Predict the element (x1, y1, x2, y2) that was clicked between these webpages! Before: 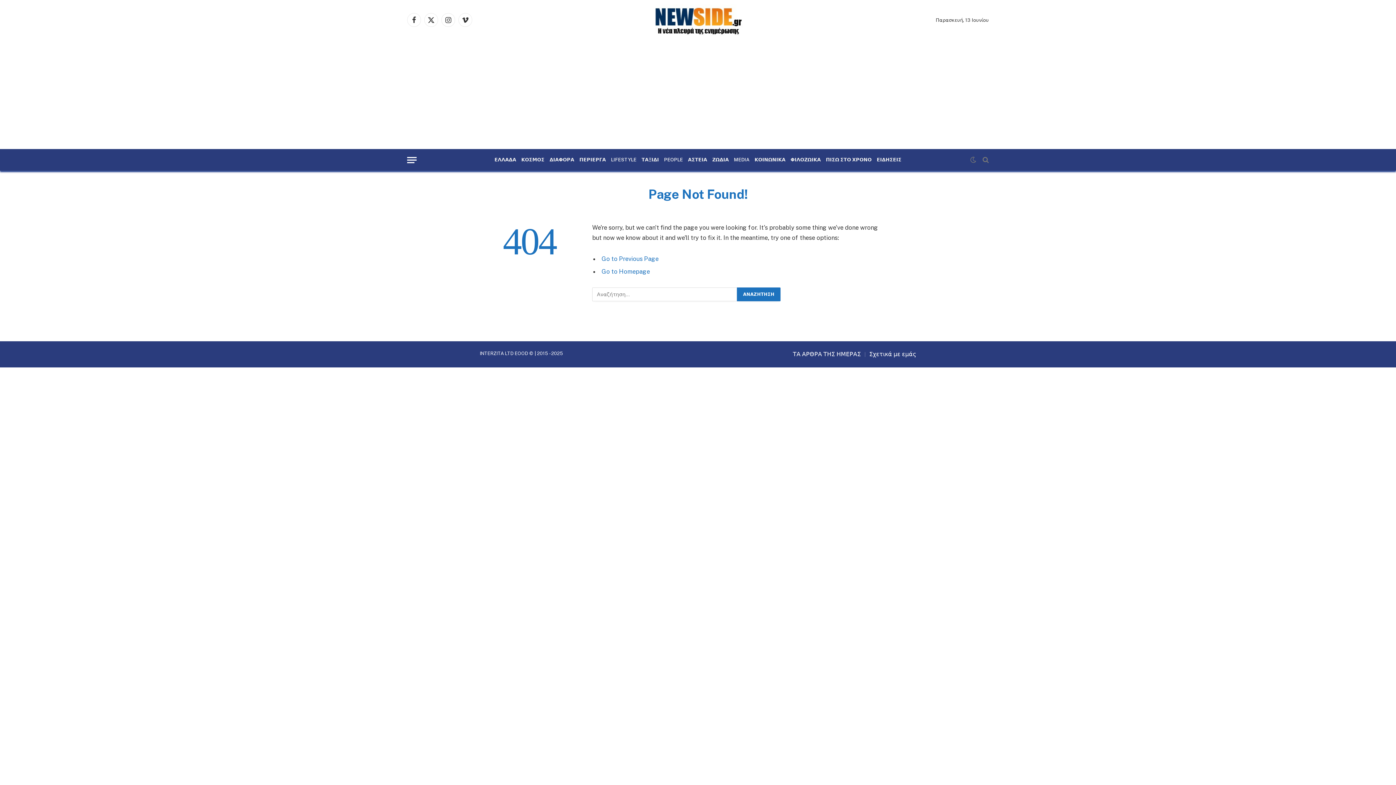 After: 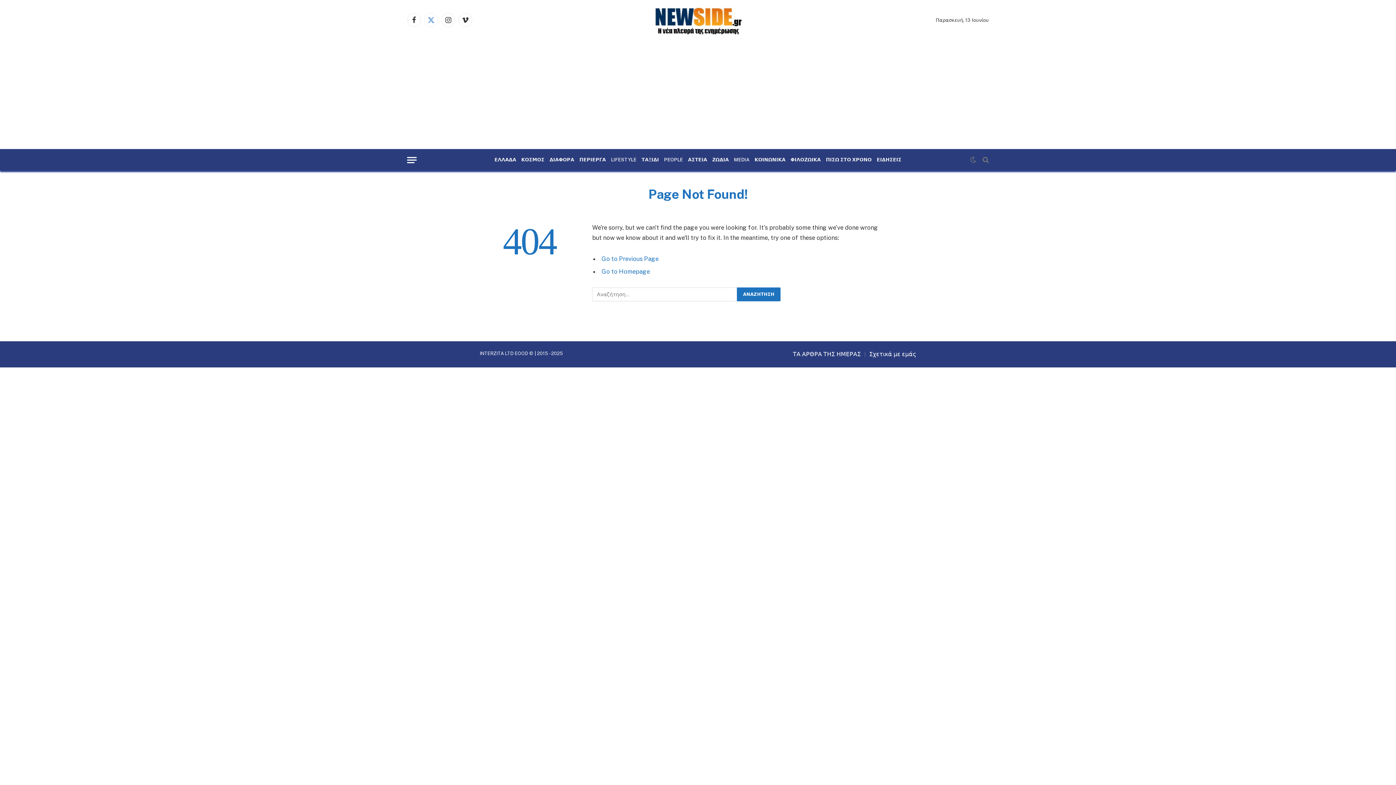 Action: bbox: (424, 13, 438, 26) label: X (Twitter)